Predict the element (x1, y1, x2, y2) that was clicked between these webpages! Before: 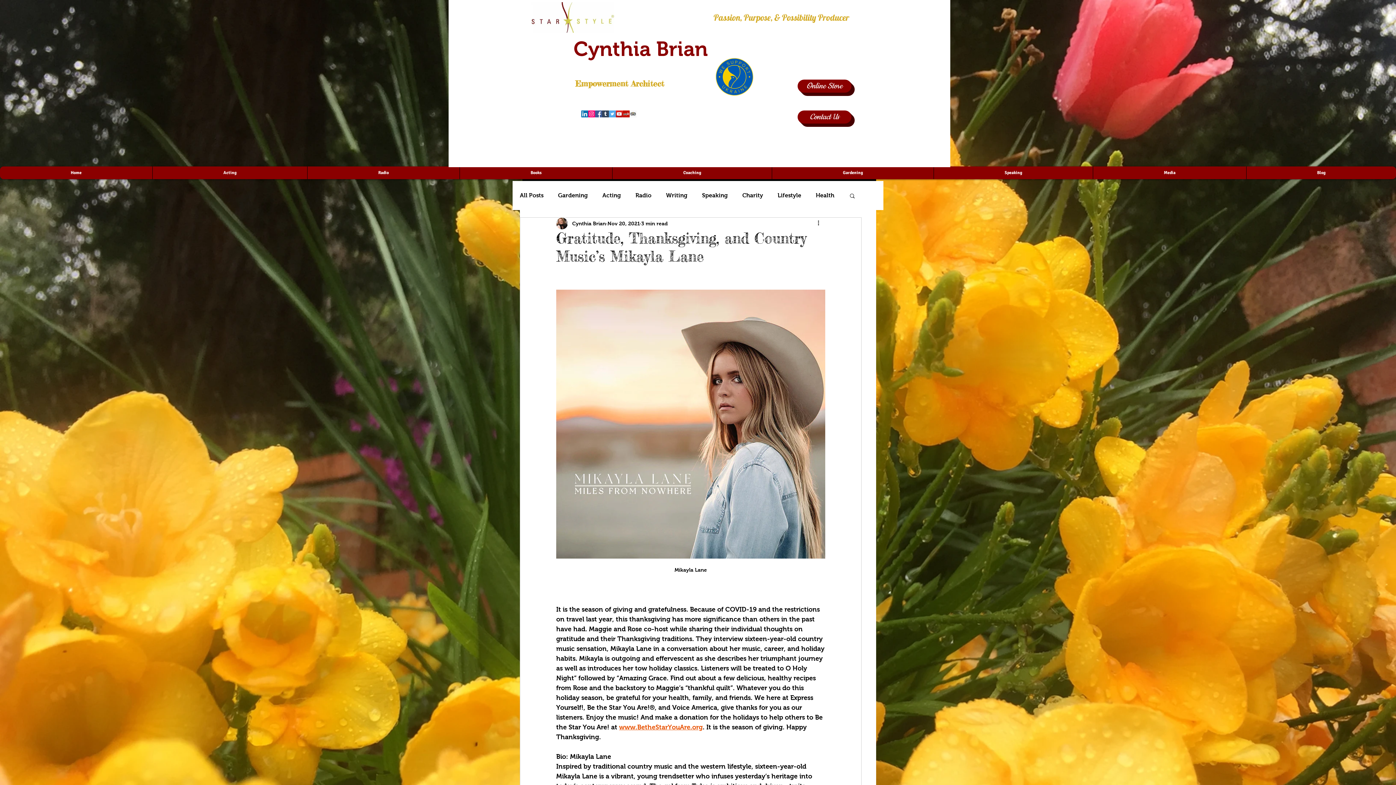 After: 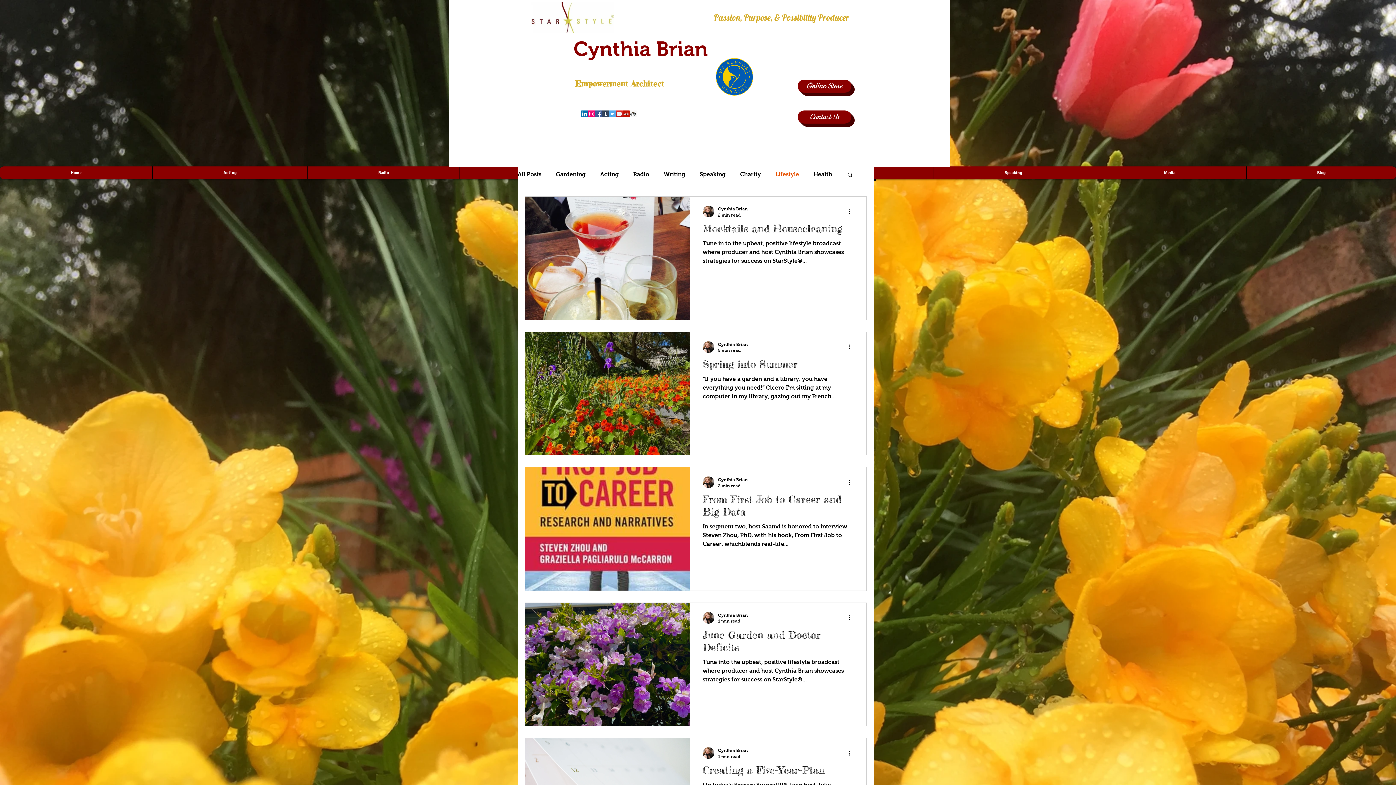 Action: bbox: (777, 191, 801, 199) label: Lifestyle